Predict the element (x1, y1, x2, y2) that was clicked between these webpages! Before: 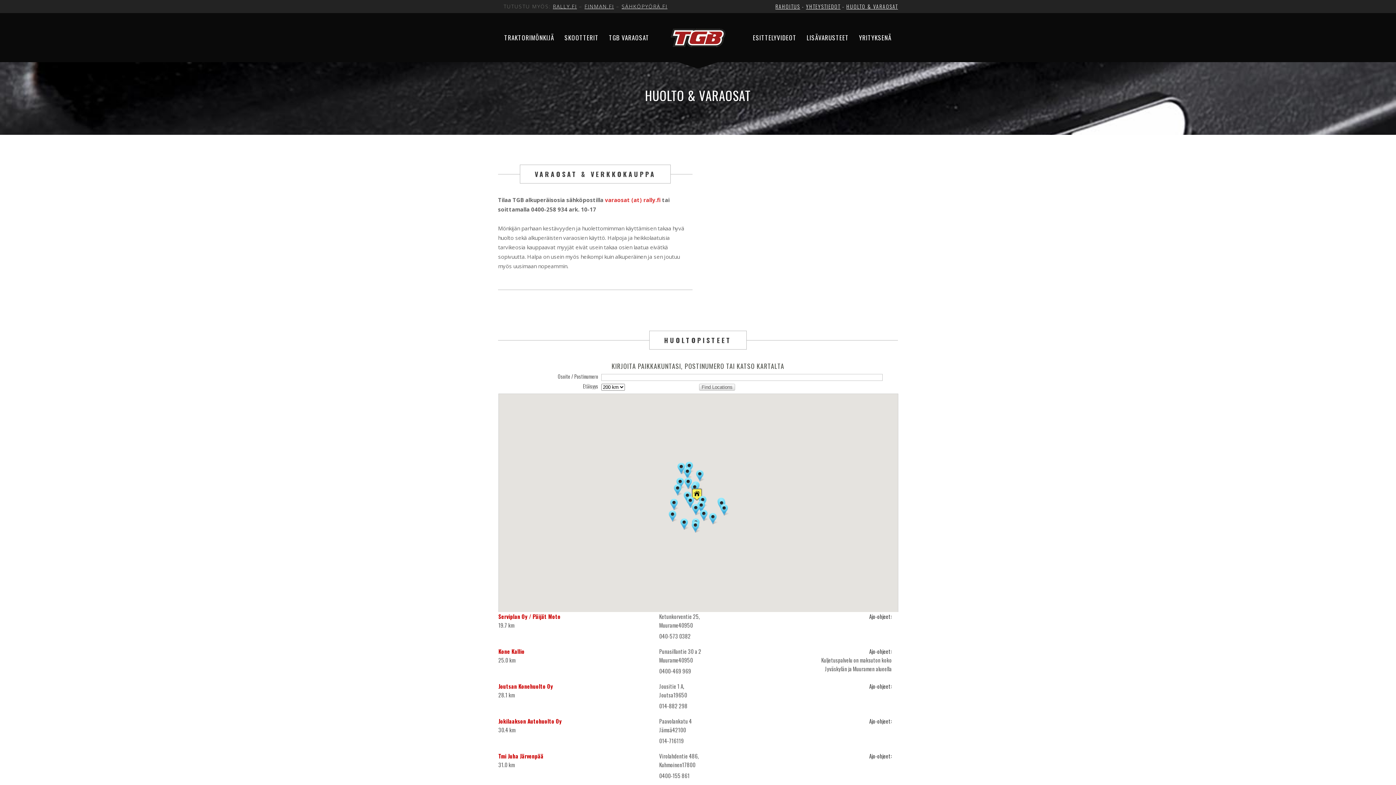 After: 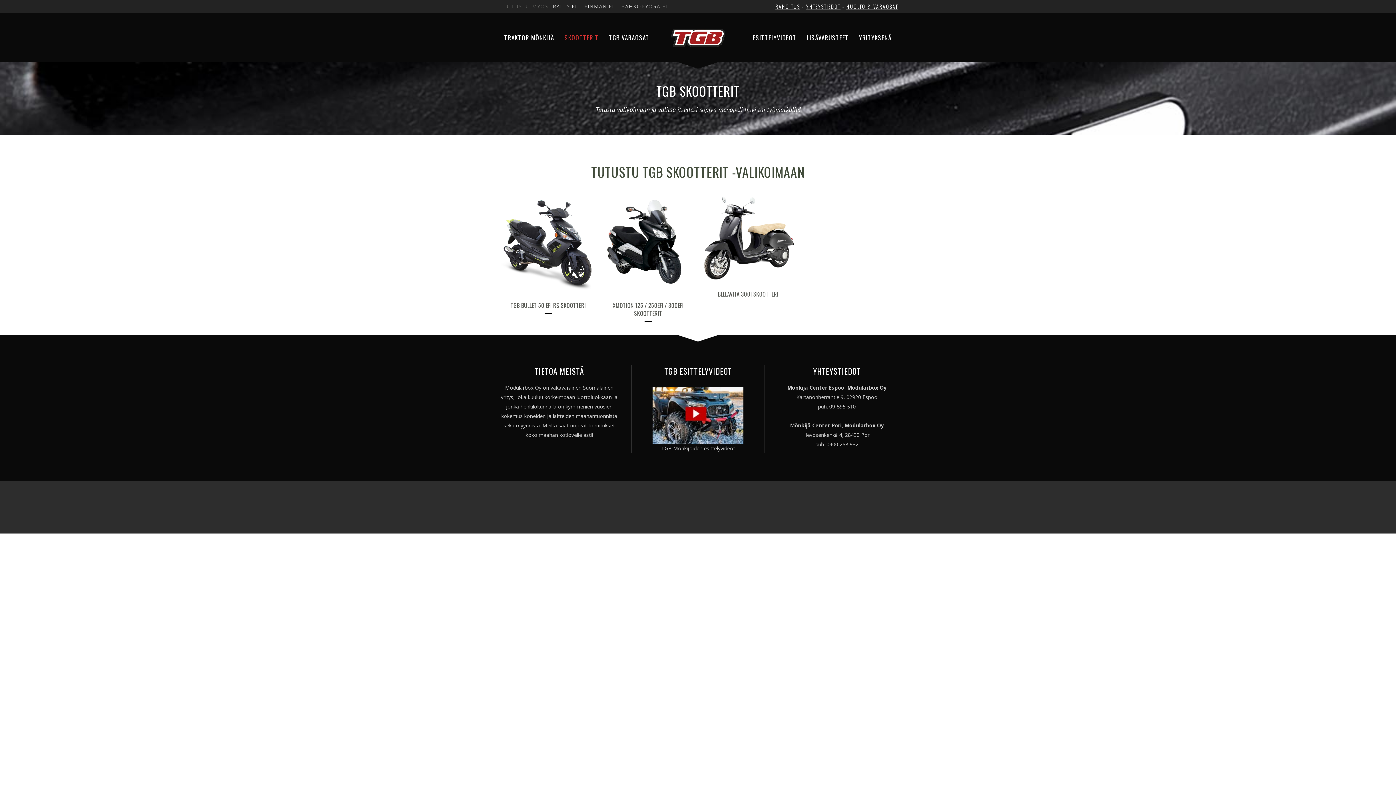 Action: label: SKOOTTERIT bbox: (559, 13, 604, 62)